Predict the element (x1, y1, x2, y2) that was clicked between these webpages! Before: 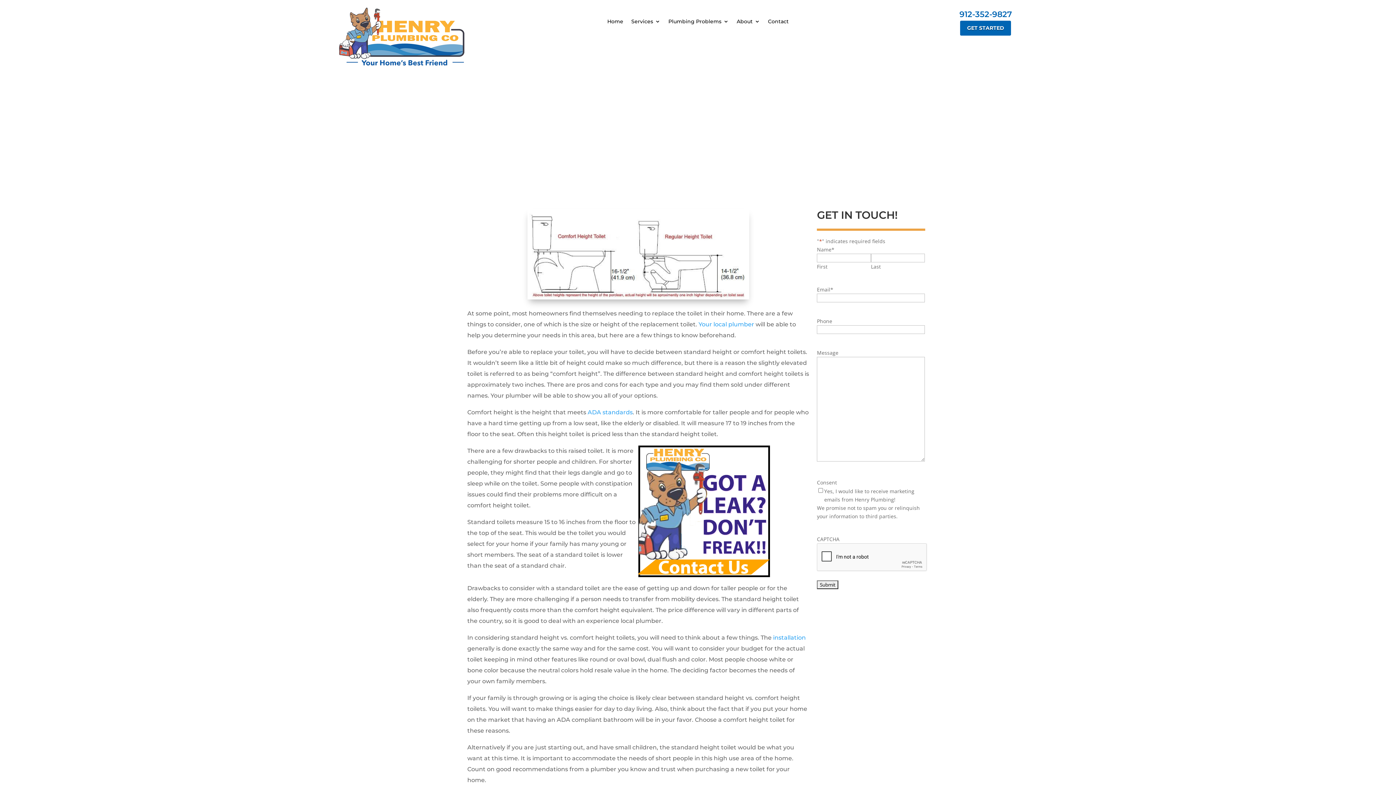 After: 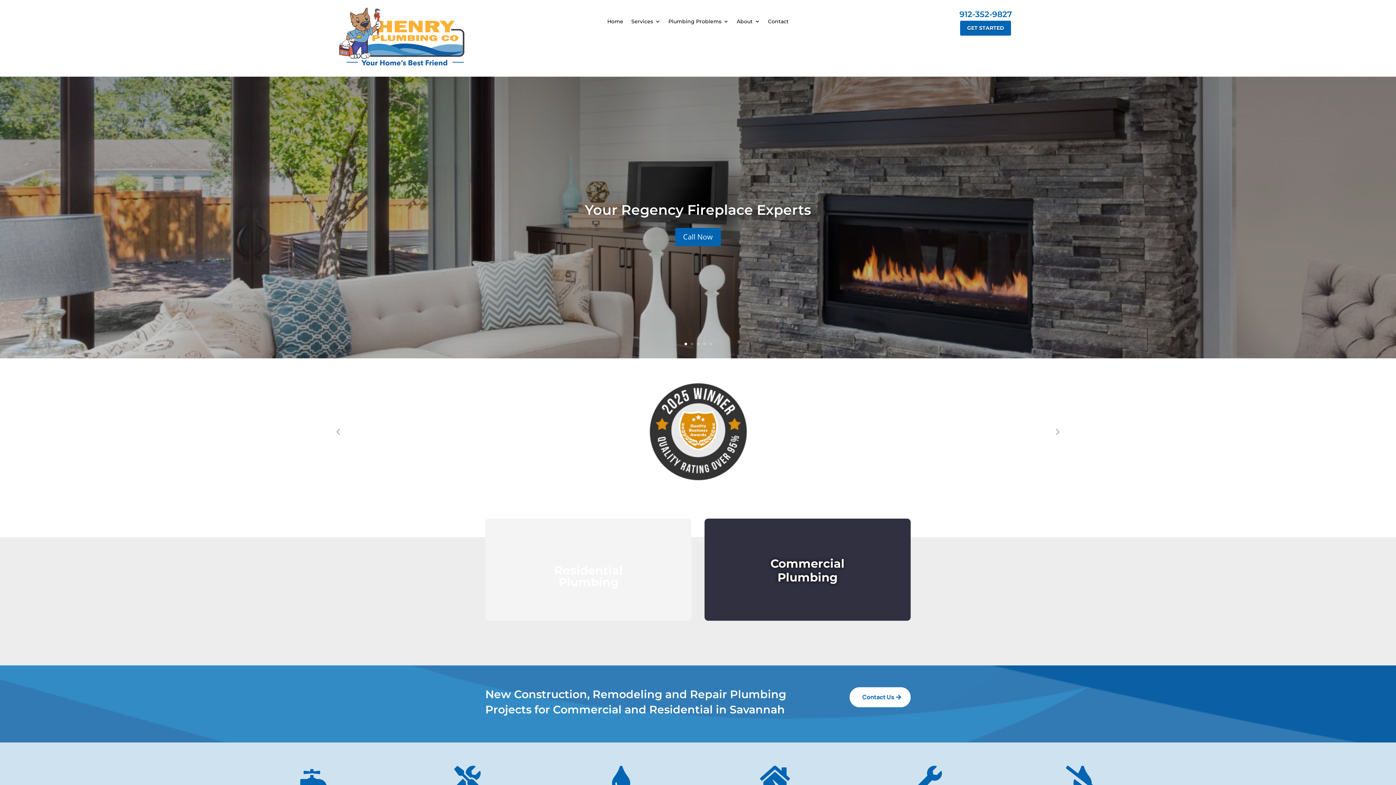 Action: bbox: (334, 64, 475, 71)